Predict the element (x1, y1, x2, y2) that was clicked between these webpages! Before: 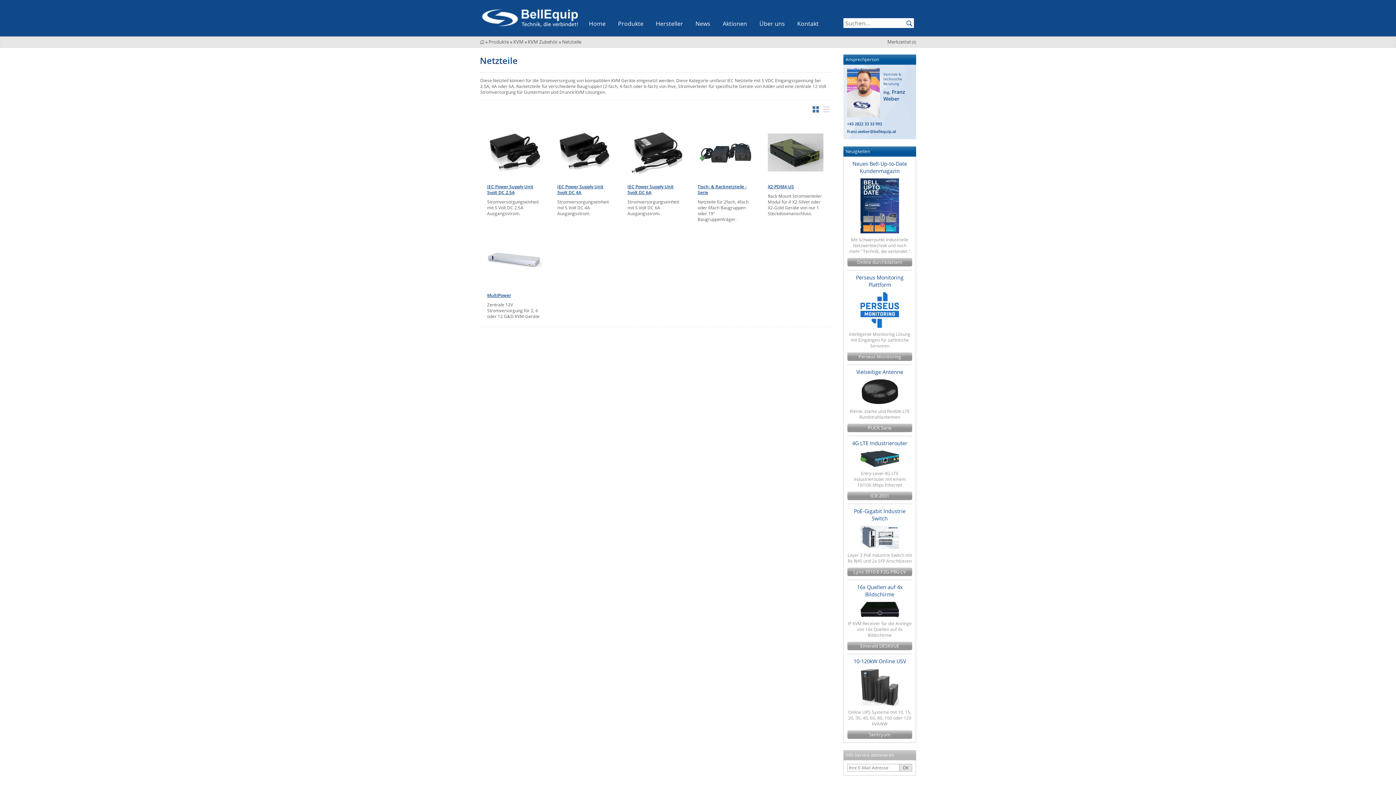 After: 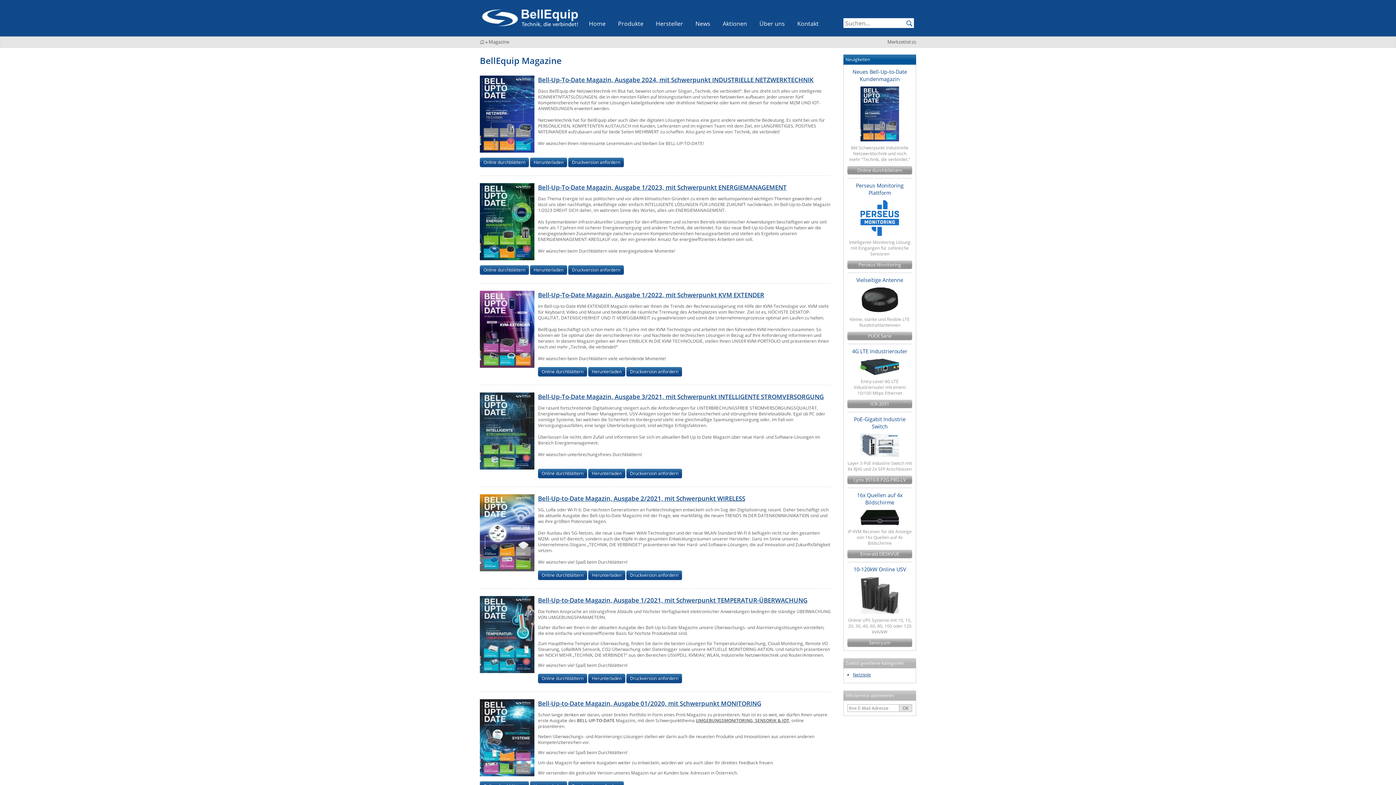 Action: bbox: (852, 160, 907, 174) label: Neues Bell-Up-to-Date Kundenmagazin